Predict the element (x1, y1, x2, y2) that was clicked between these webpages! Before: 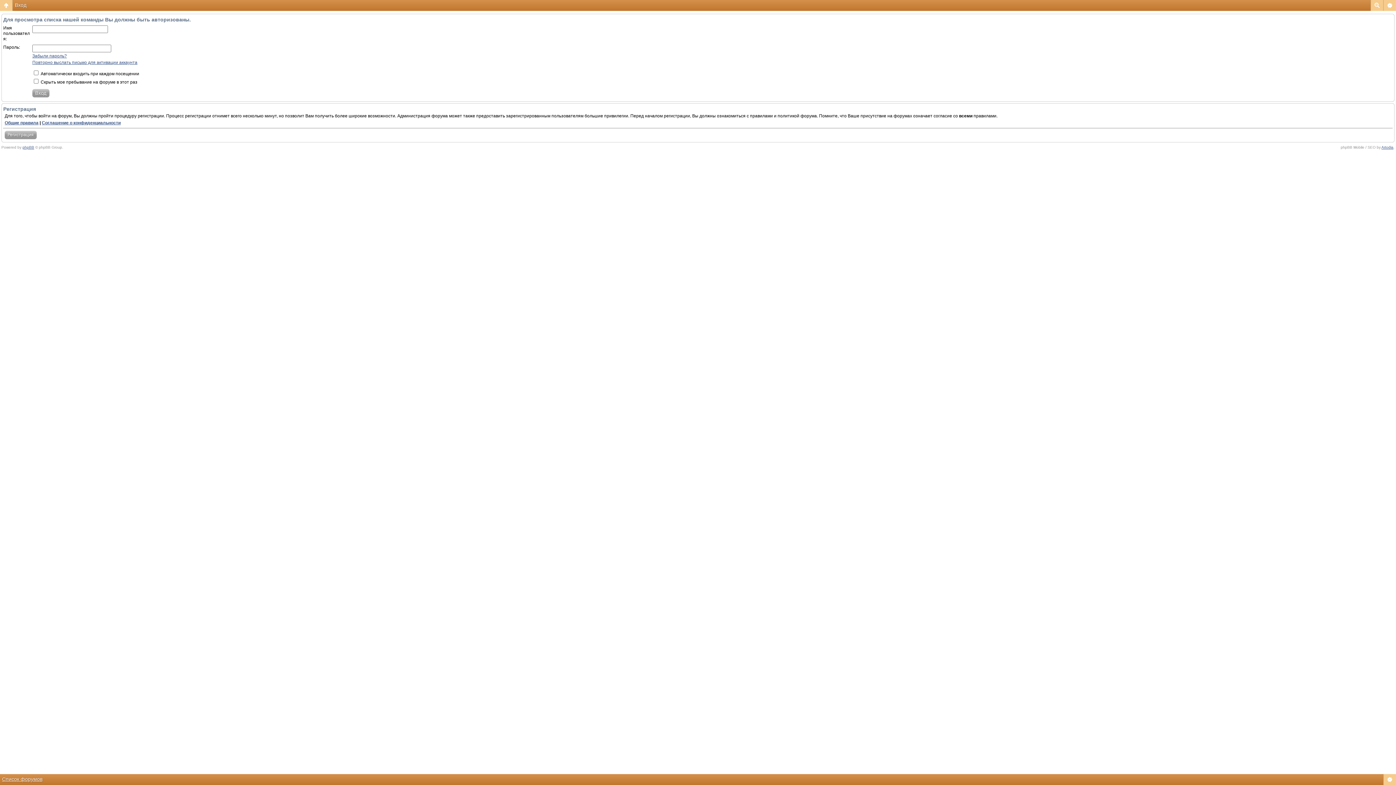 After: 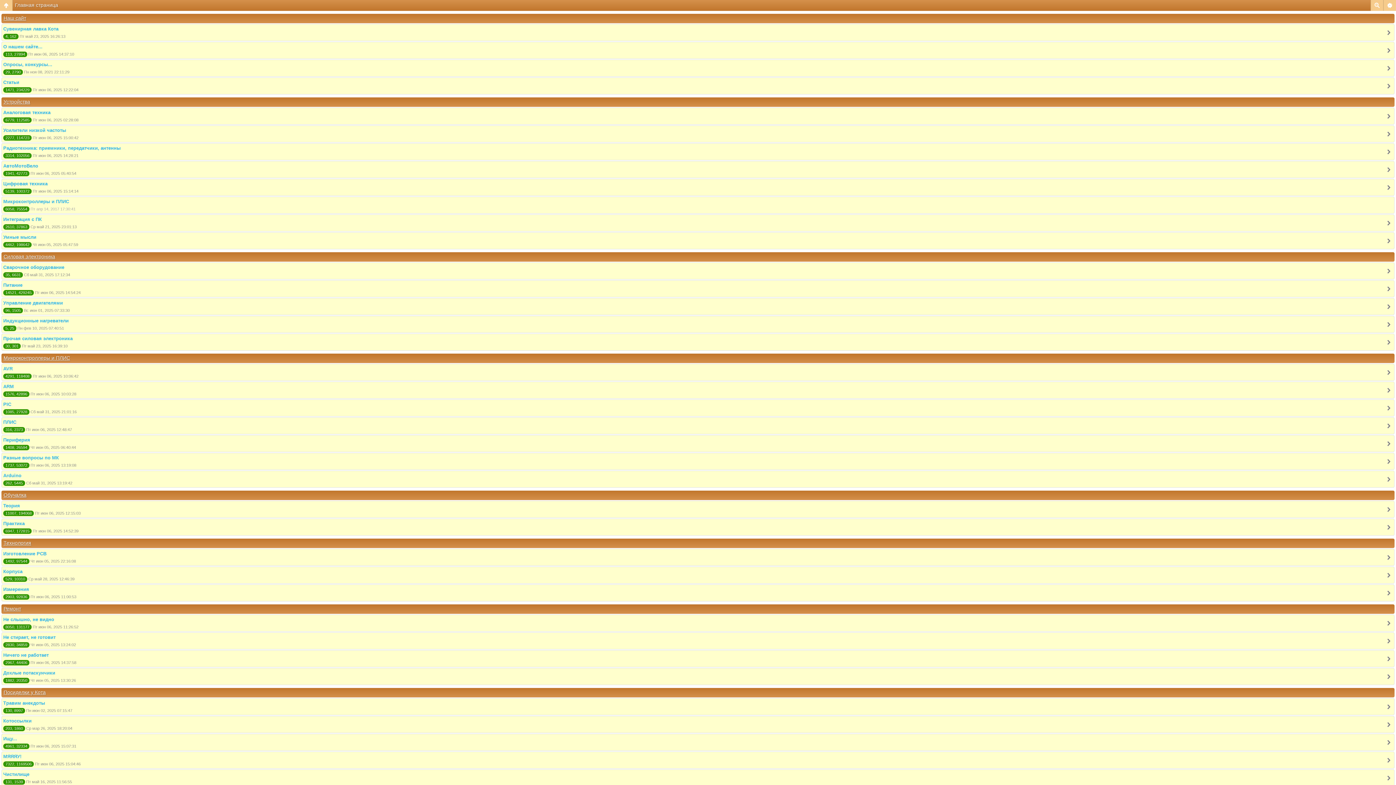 Action: label: Список форумов bbox: (2, 776, 42, 782)